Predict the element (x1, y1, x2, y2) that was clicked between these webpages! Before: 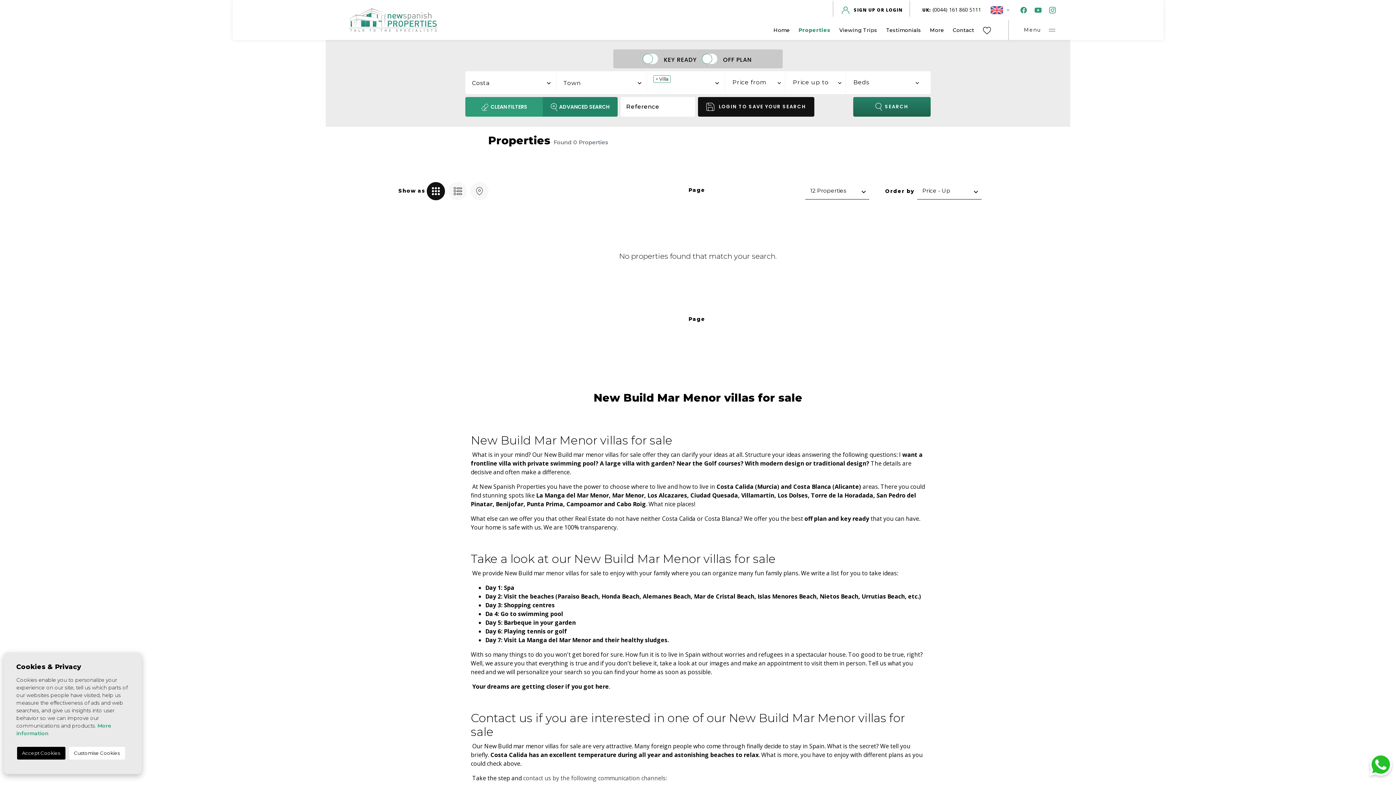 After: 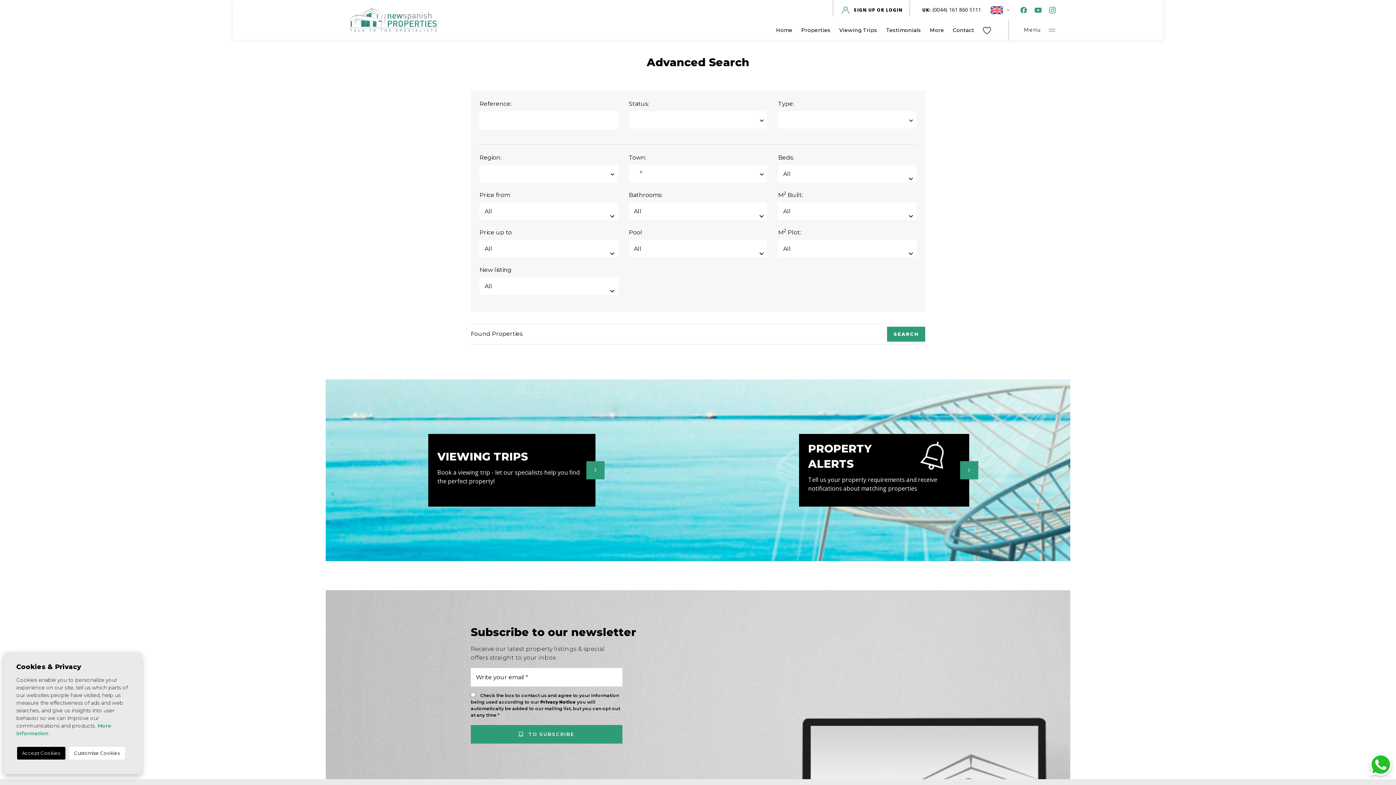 Action: label:  ADVANCED SEARCH bbox: (543, 97, 617, 116)